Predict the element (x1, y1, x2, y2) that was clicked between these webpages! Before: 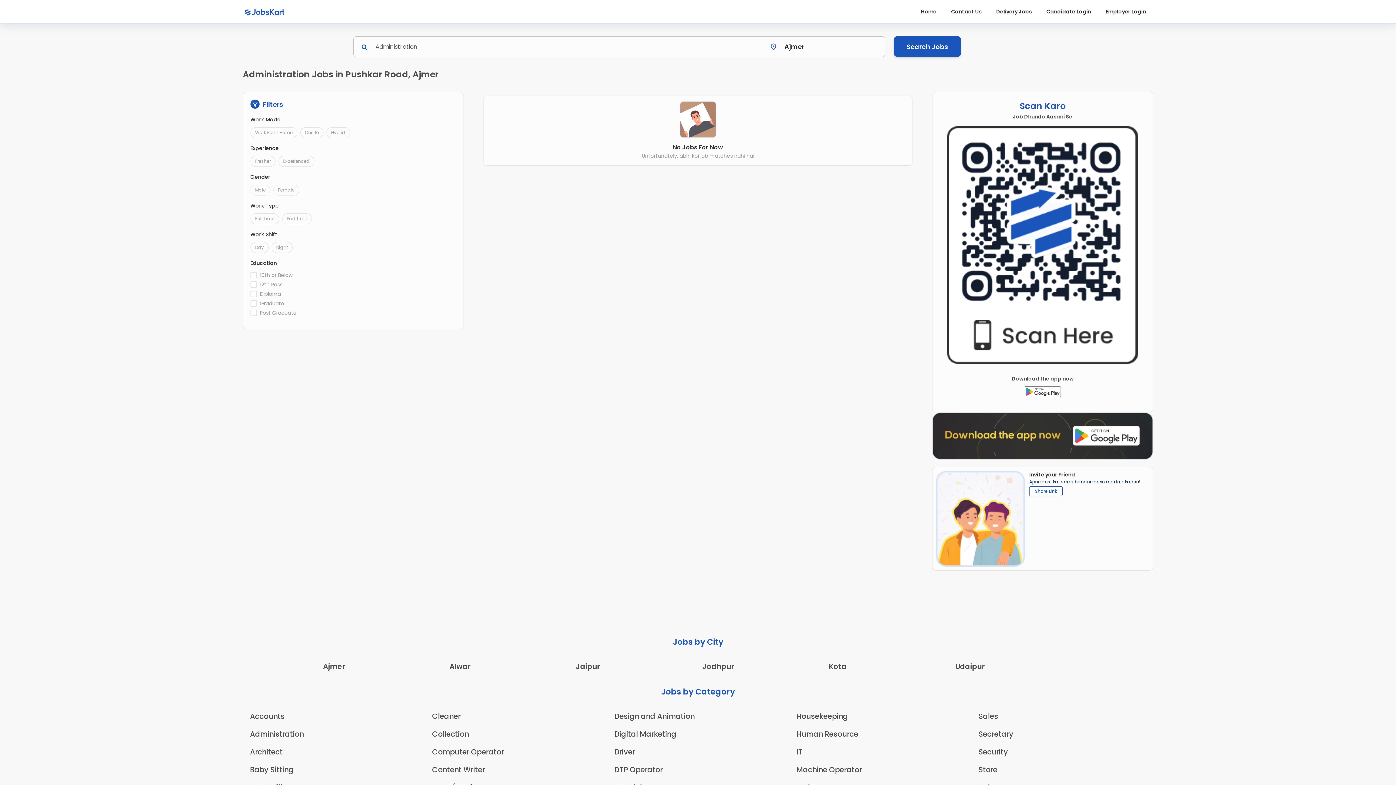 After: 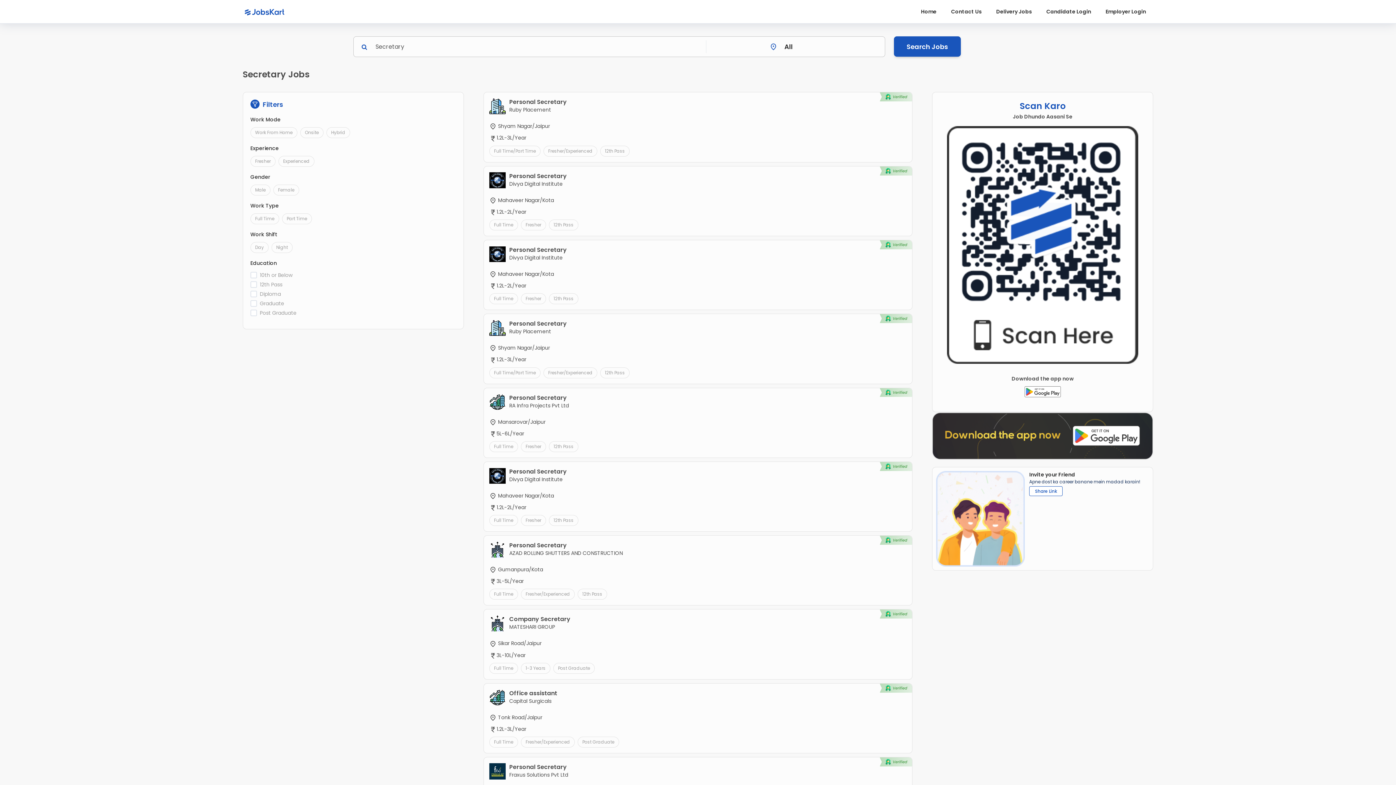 Action: bbox: (978, 729, 1013, 739) label: Secretary